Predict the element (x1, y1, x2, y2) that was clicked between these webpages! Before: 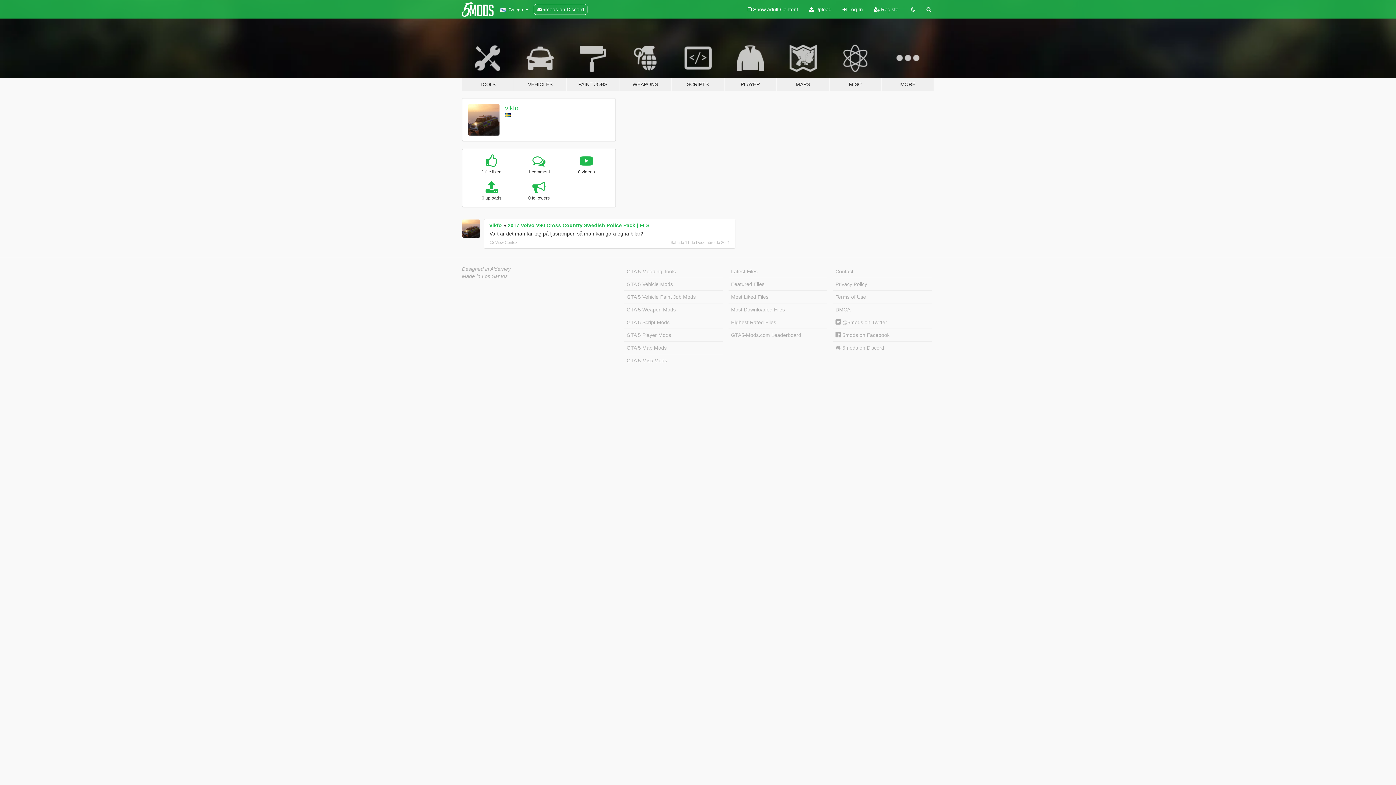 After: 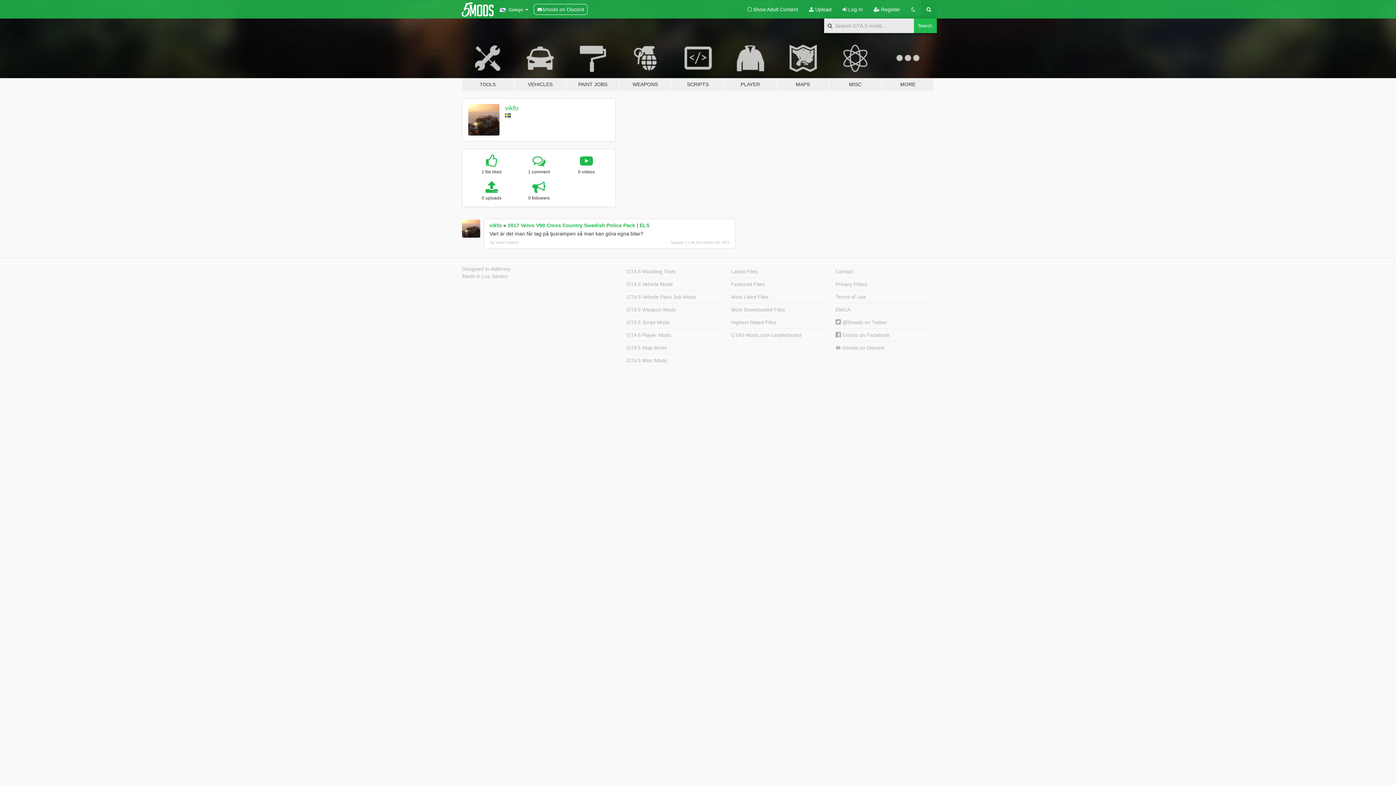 Action: bbox: (921, 0, 936, 18)